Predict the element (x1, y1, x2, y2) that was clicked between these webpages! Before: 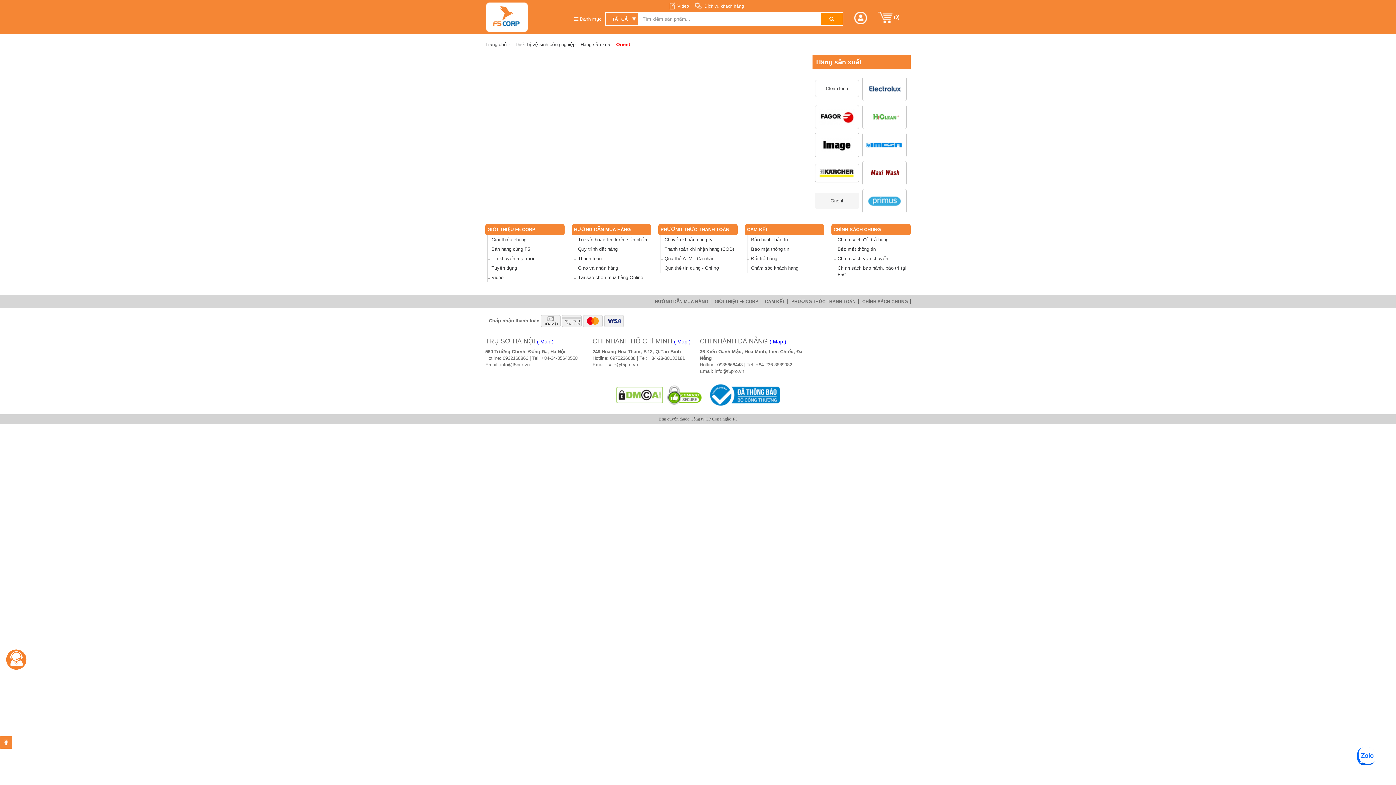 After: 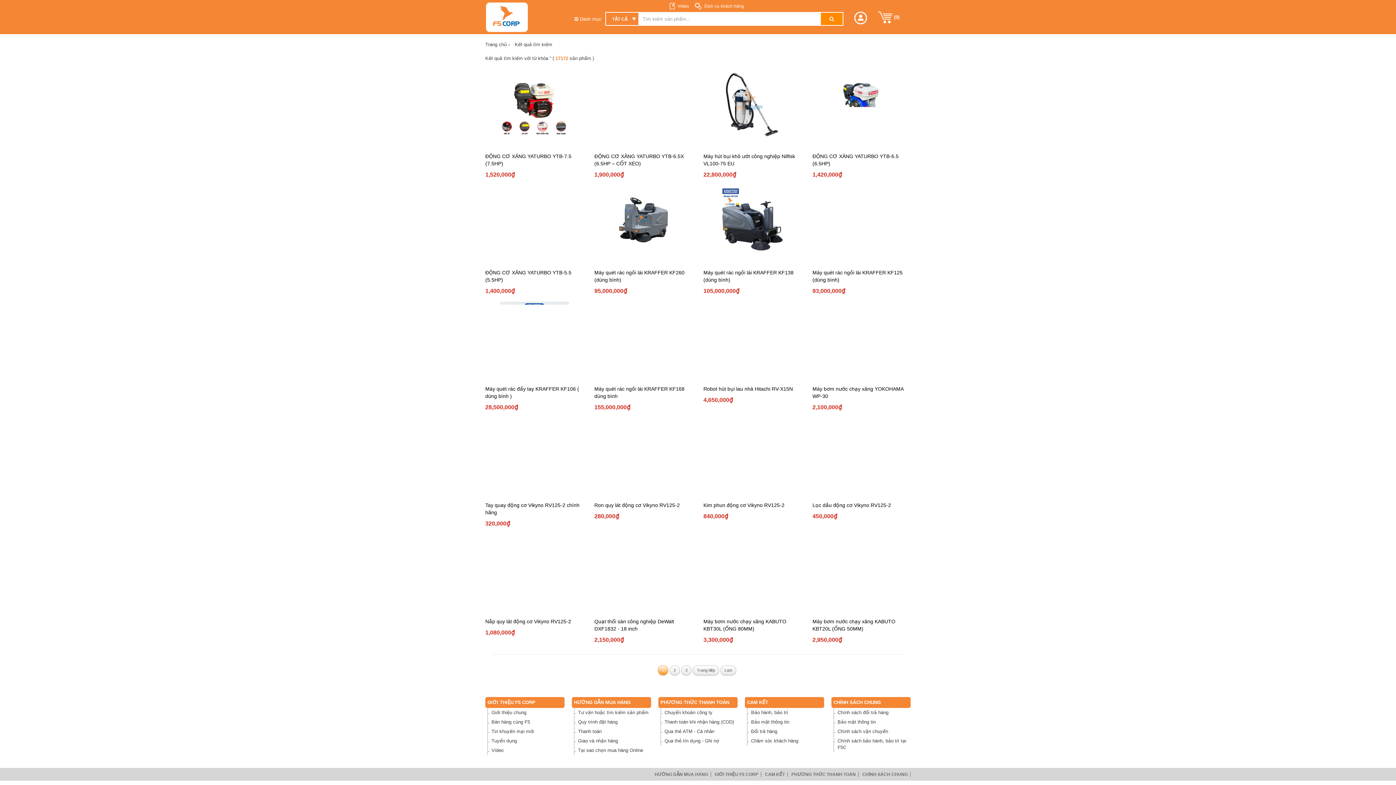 Action: bbox: (821, 12, 842, 25)